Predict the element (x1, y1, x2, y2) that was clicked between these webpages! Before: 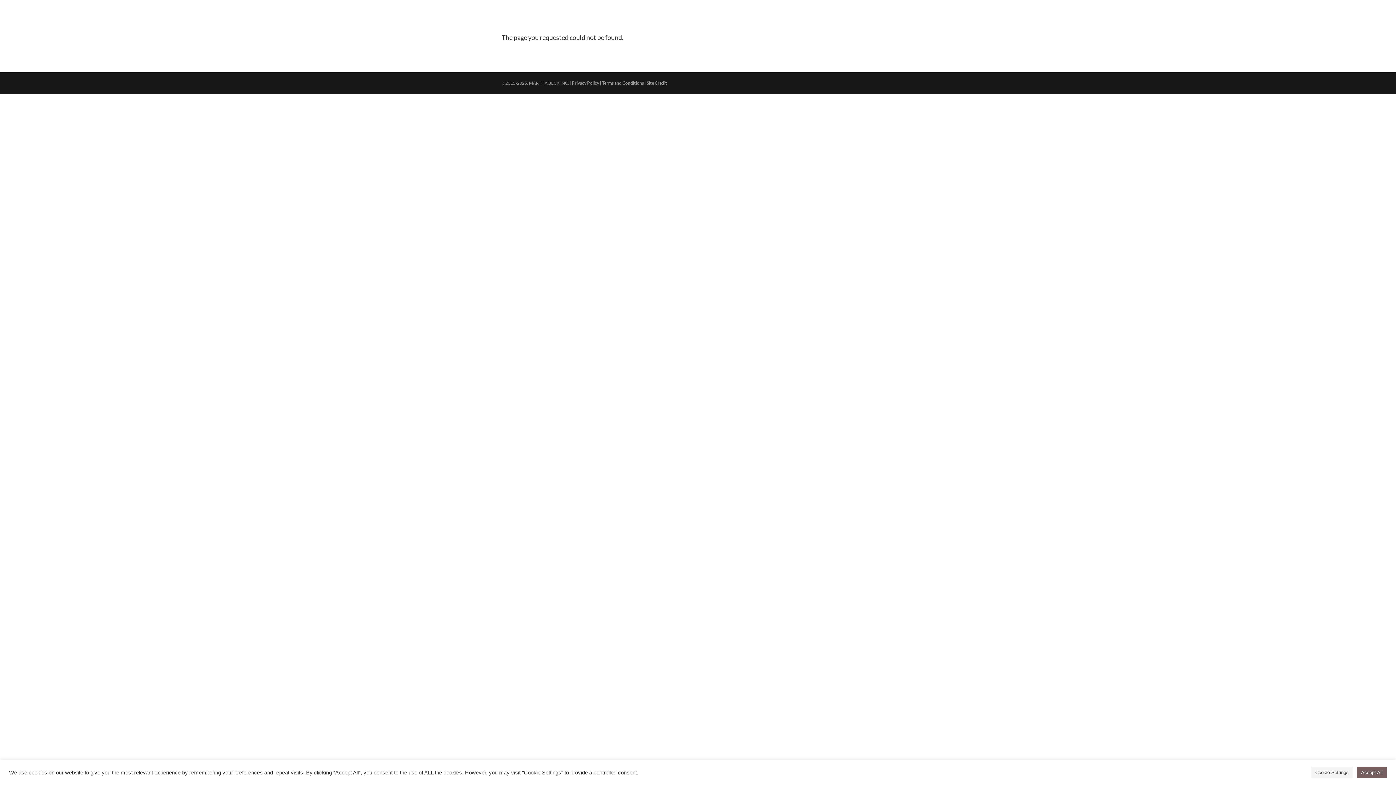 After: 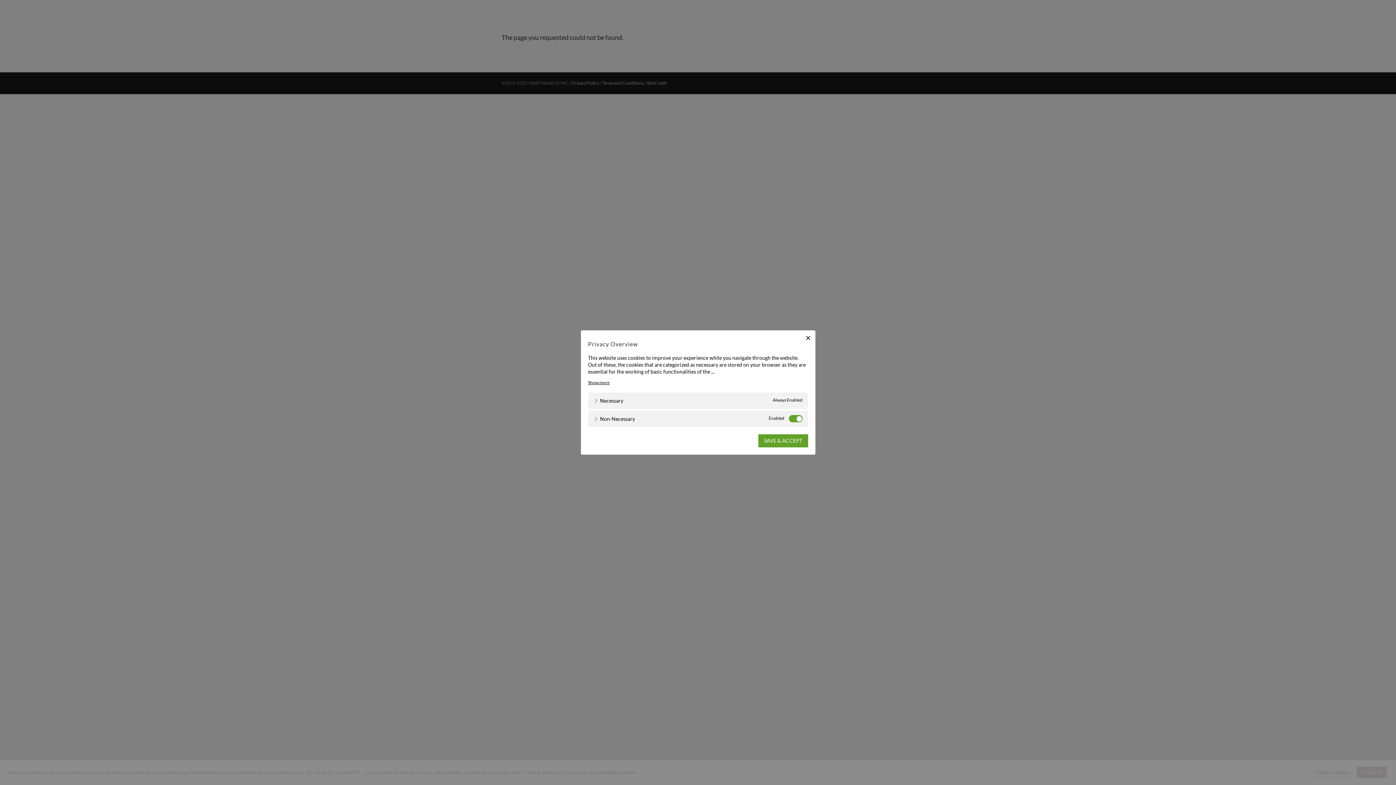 Action: bbox: (1311, 767, 1353, 778) label: Cookie Settings